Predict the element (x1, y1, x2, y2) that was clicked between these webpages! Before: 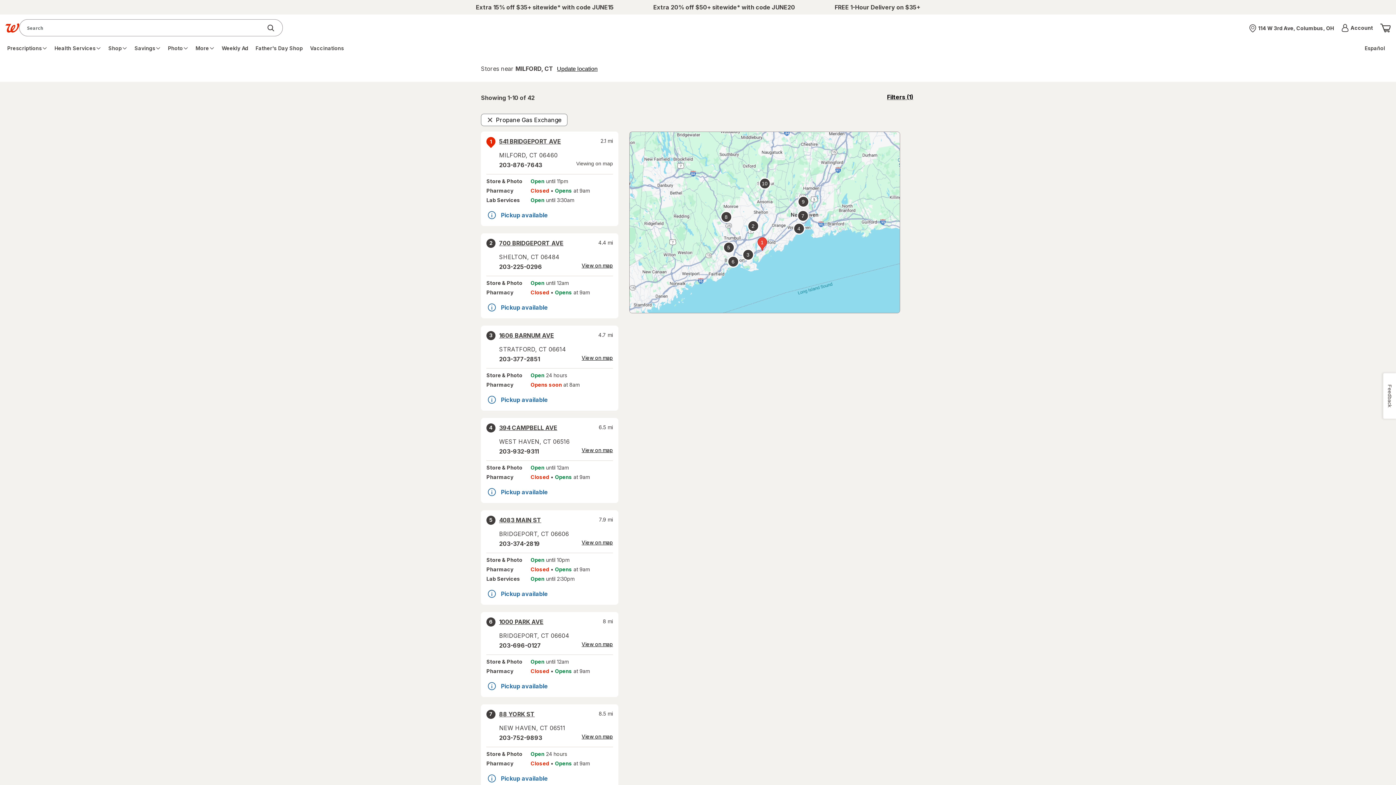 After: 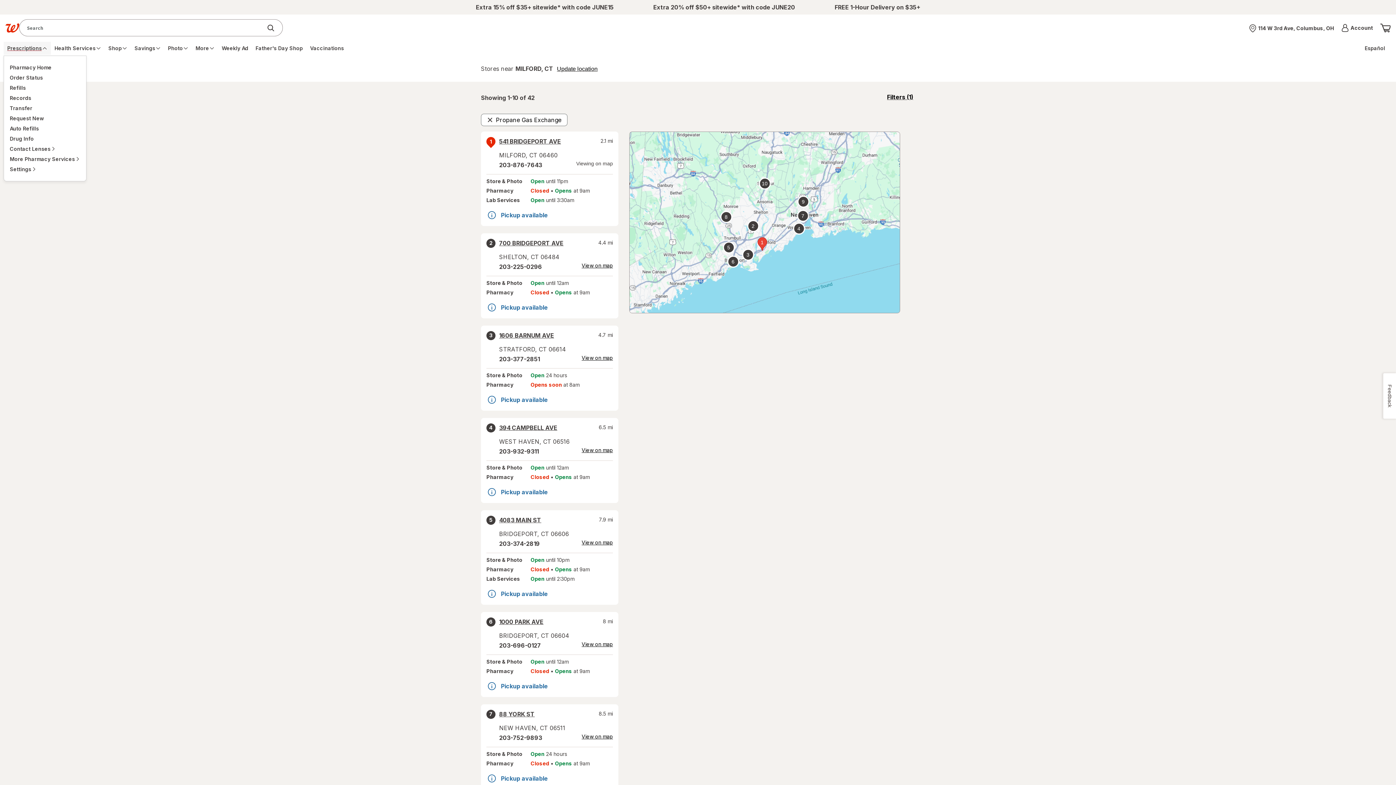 Action: bbox: (3, 41, 50, 54) label: Prescriptions